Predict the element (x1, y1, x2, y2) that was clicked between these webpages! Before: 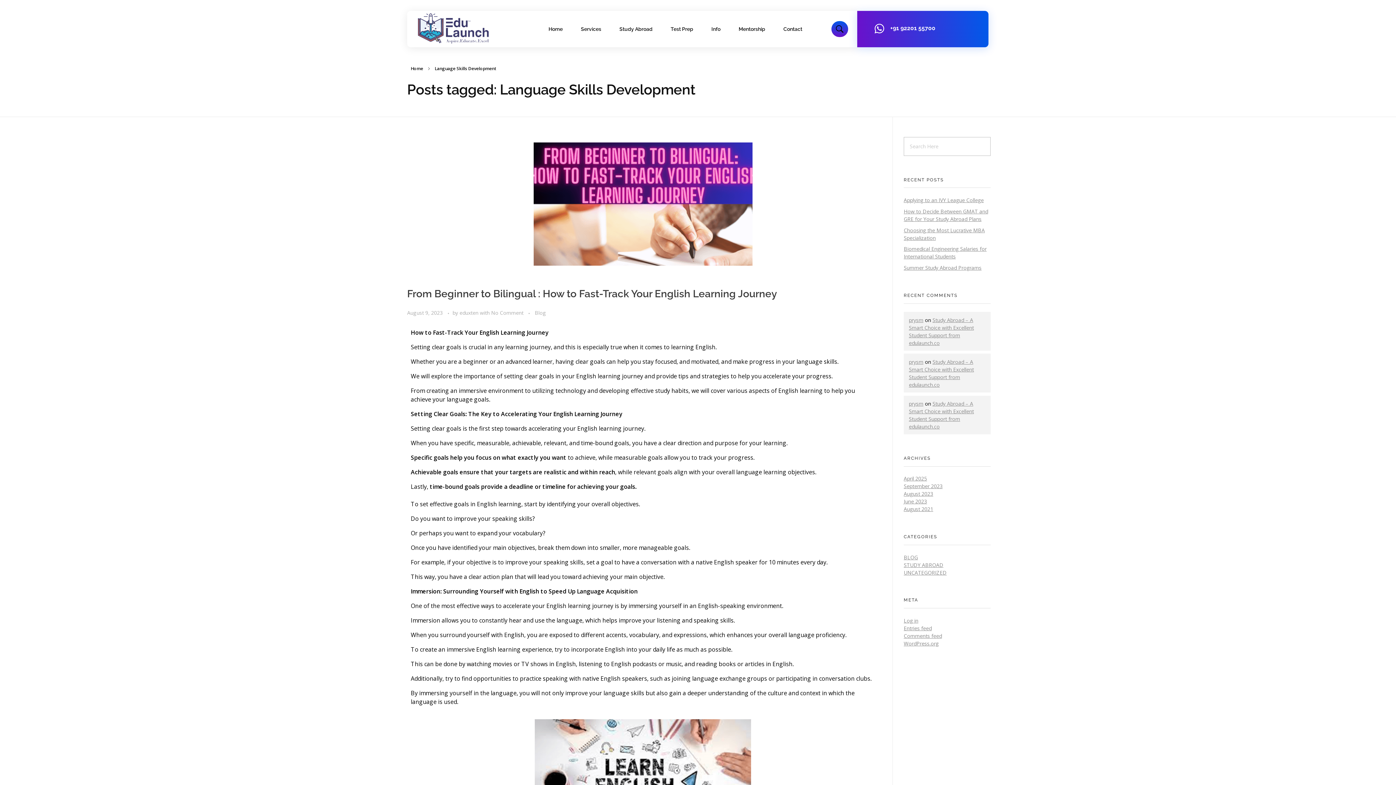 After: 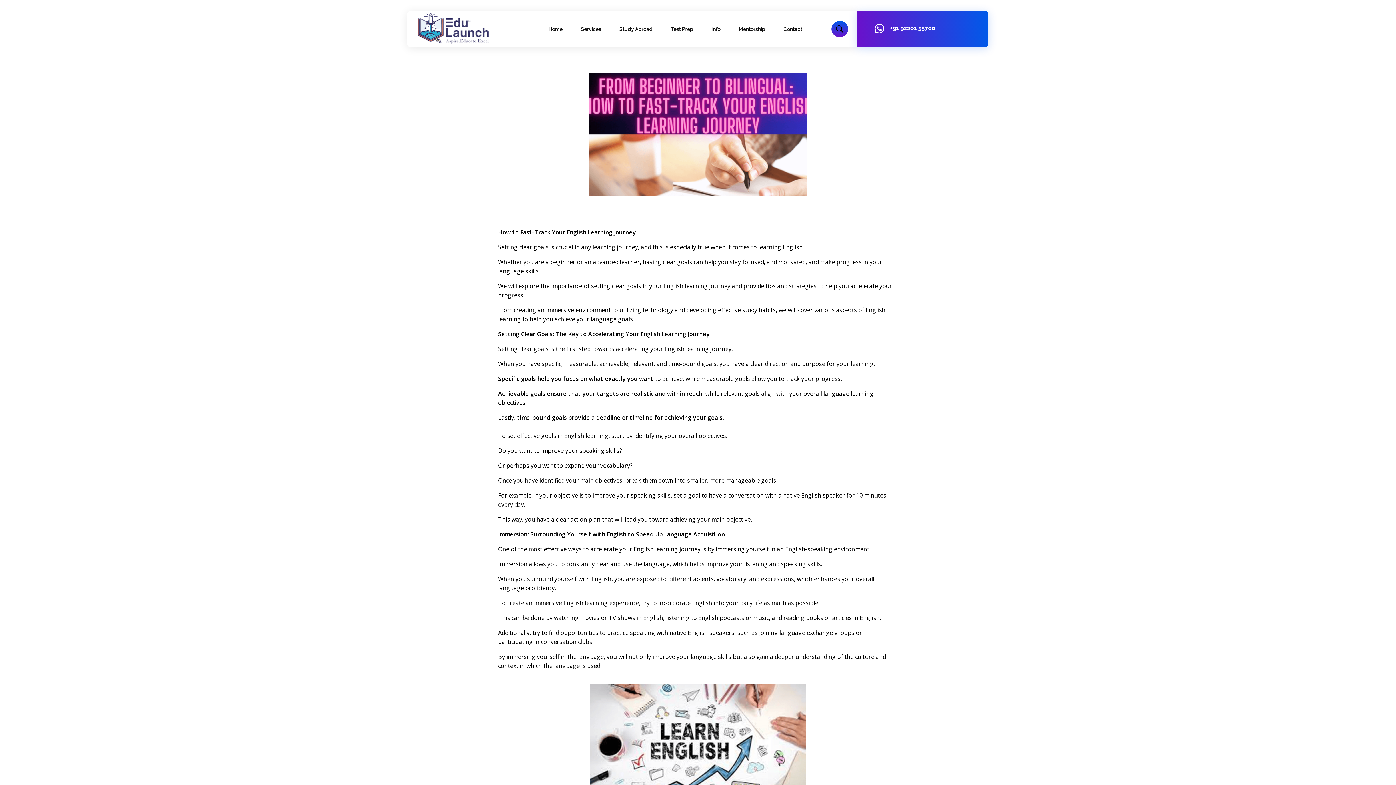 Action: bbox: (407, 309, 444, 316) label: August 9, 2023 